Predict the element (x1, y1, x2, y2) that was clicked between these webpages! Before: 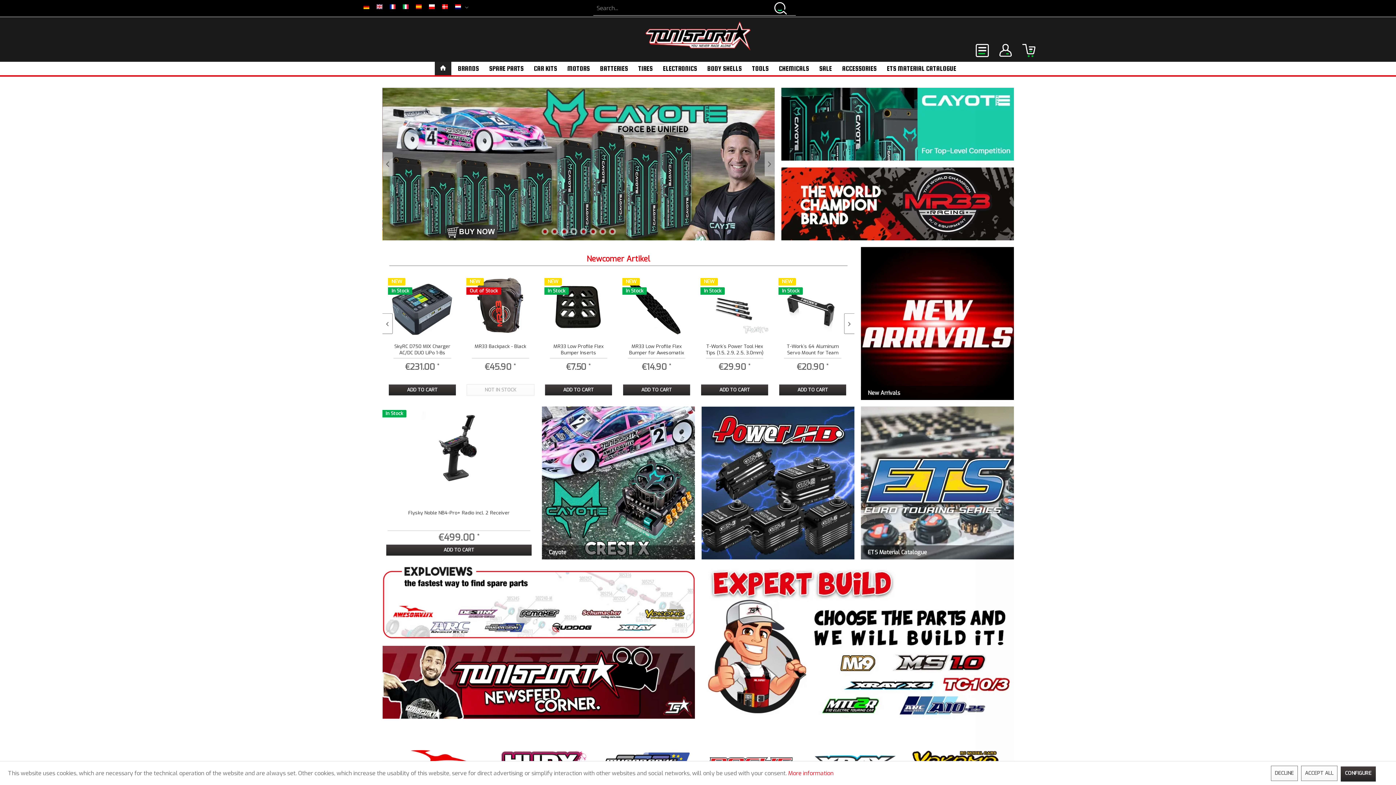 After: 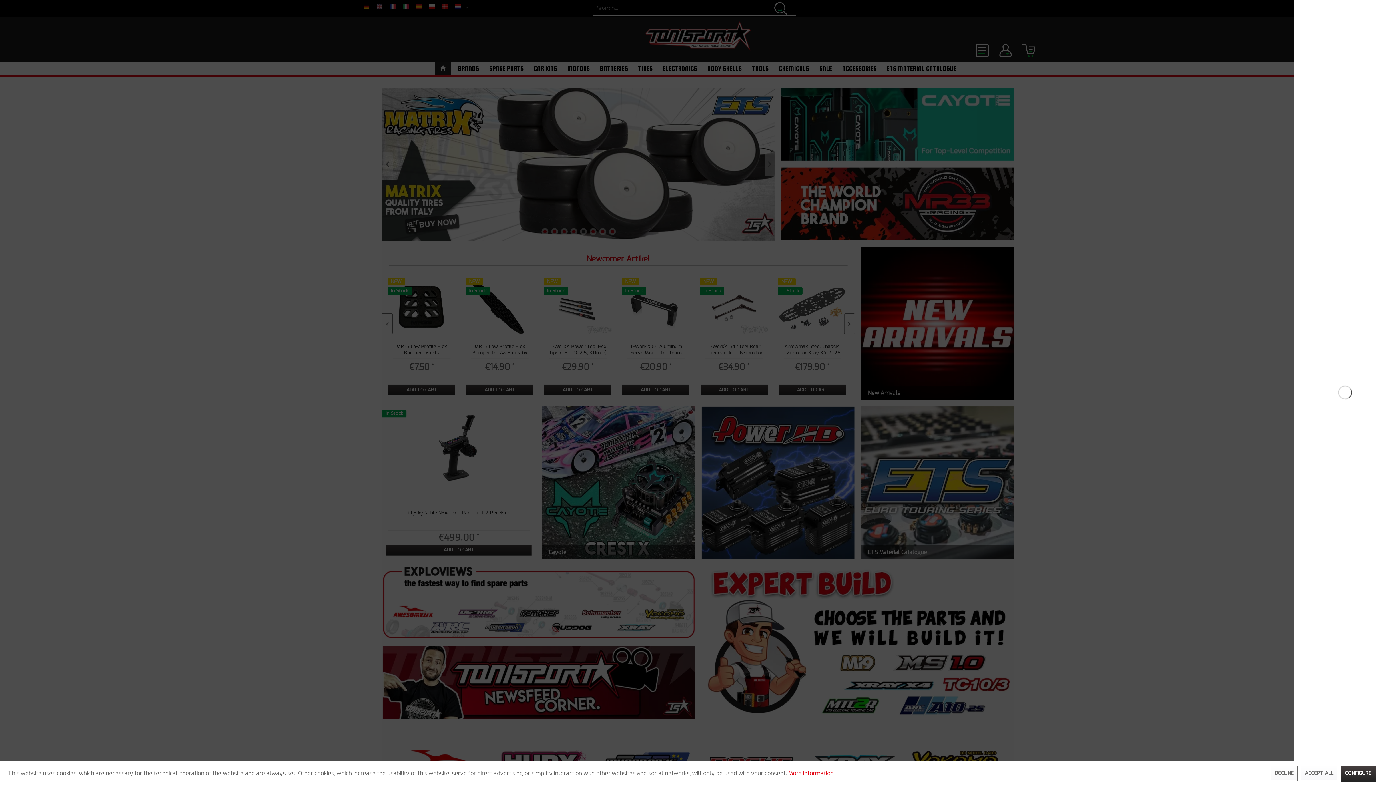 Action: label: ADD TO CART bbox: (467, 384, 535, 395)